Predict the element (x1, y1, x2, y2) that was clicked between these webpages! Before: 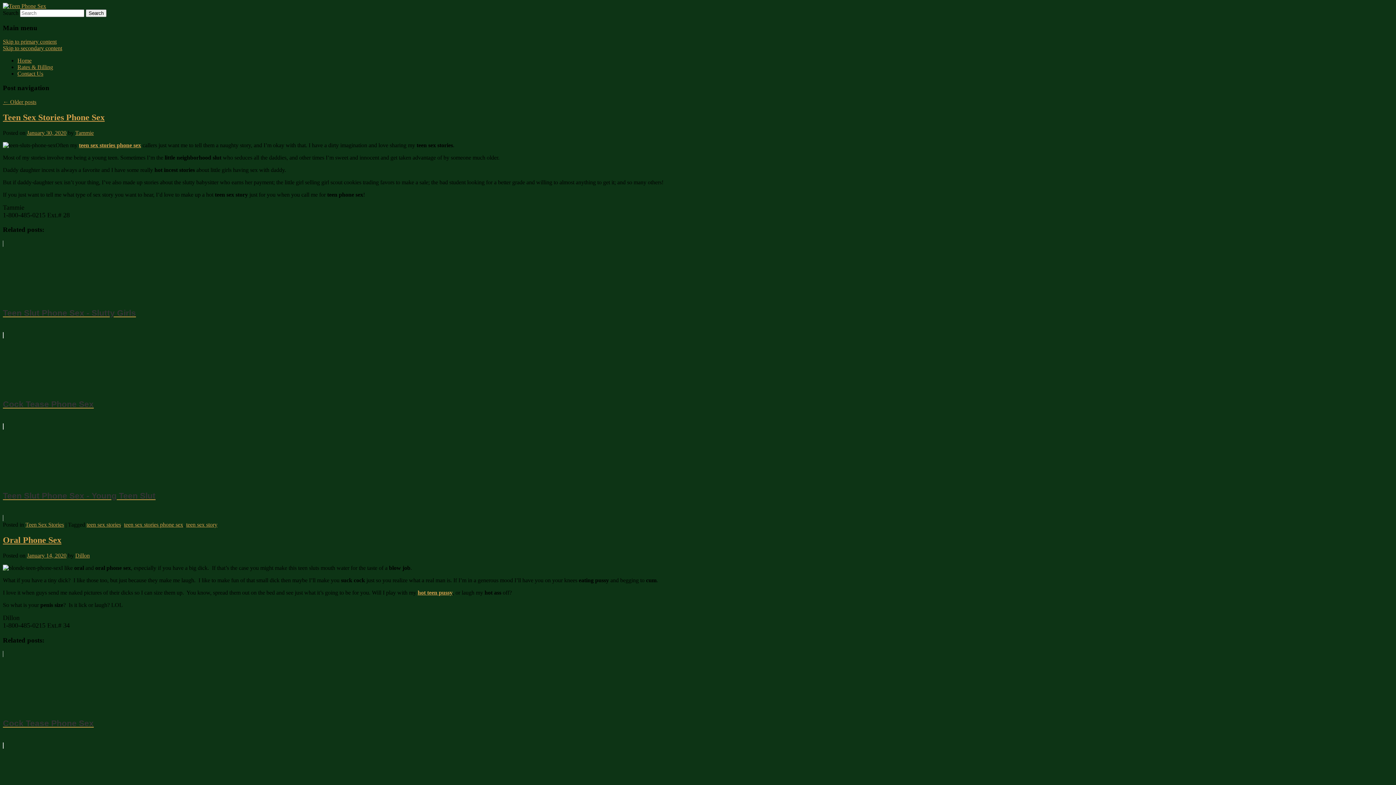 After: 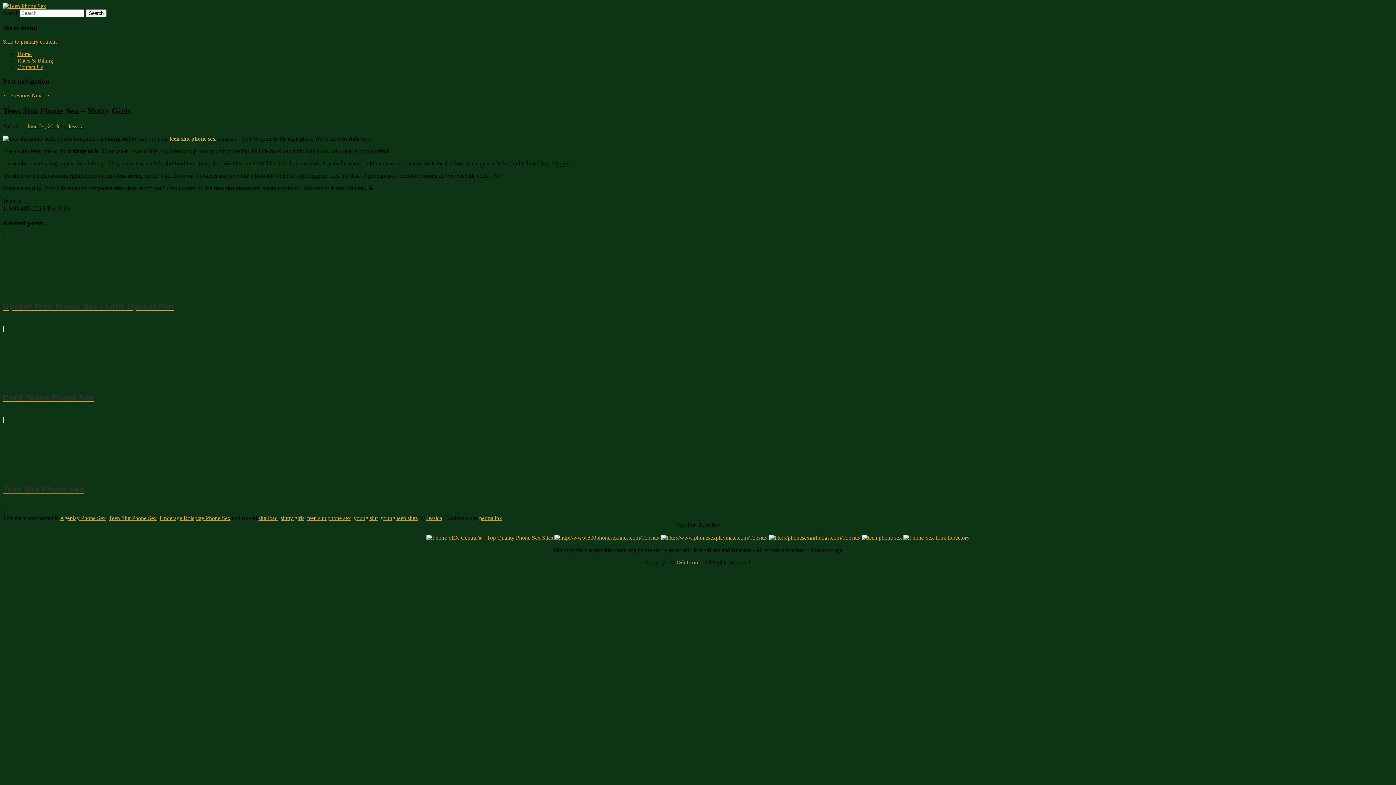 Action: bbox: (2, 240, 1393, 338) label: Teen Slut Phone Sex - Slutty Girls